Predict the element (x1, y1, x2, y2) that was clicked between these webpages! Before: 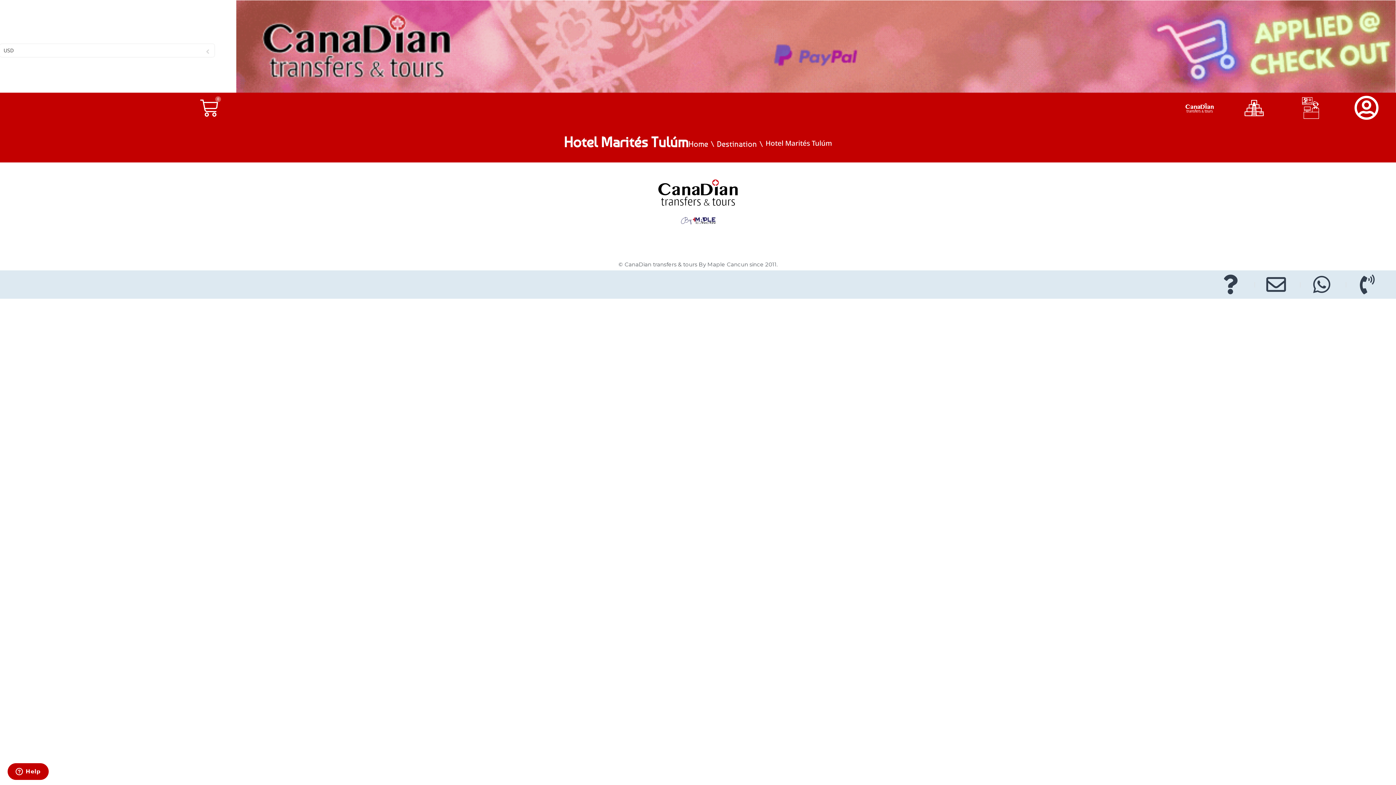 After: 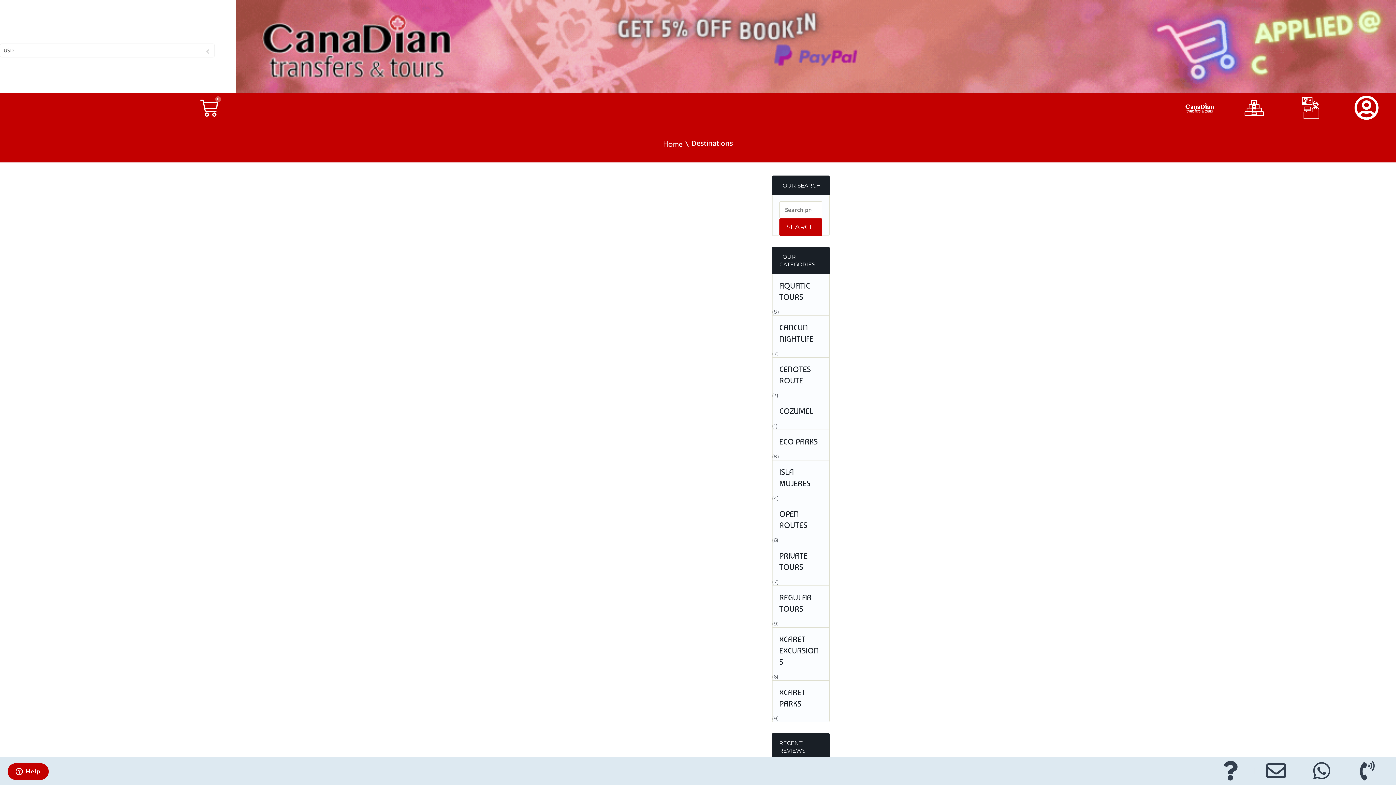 Action: bbox: (717, 139, 765, 148) label: Destination